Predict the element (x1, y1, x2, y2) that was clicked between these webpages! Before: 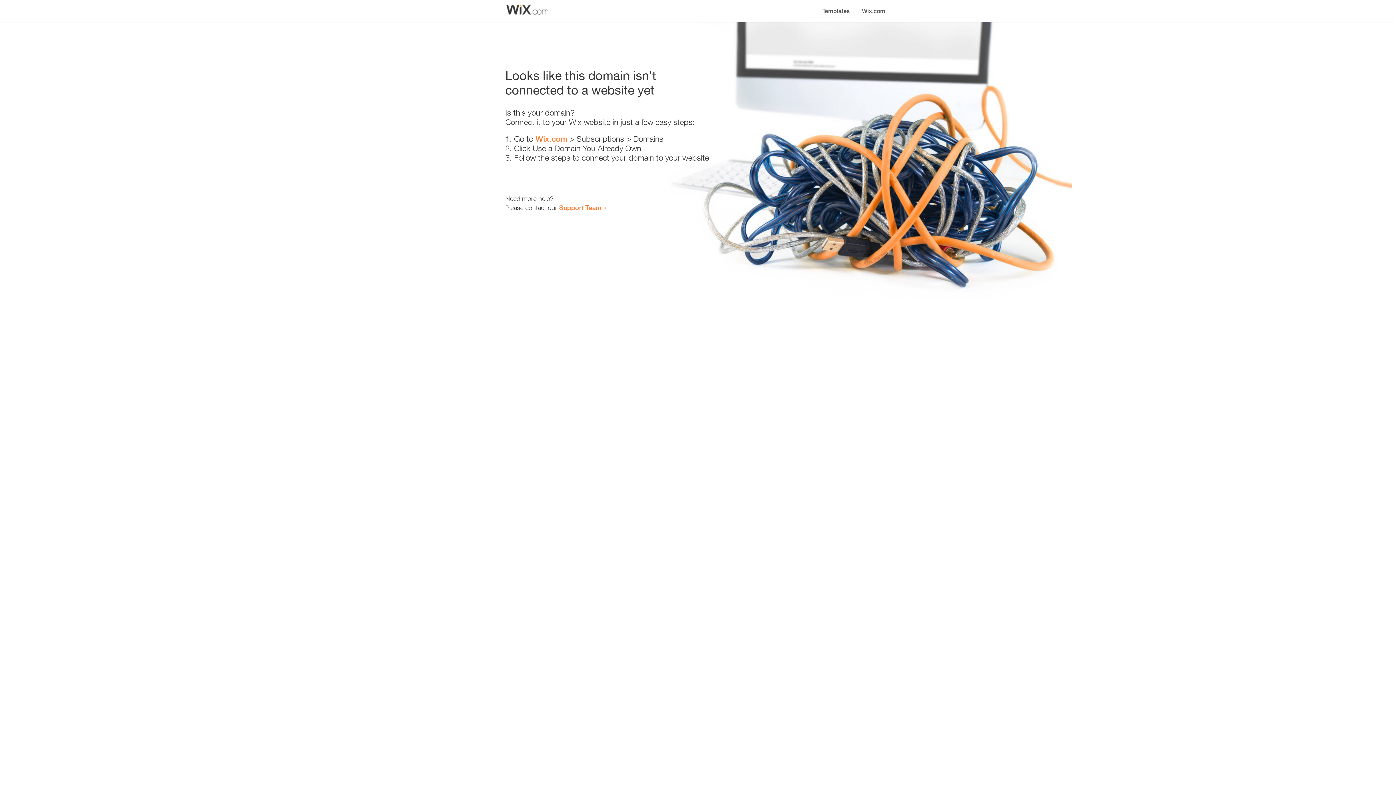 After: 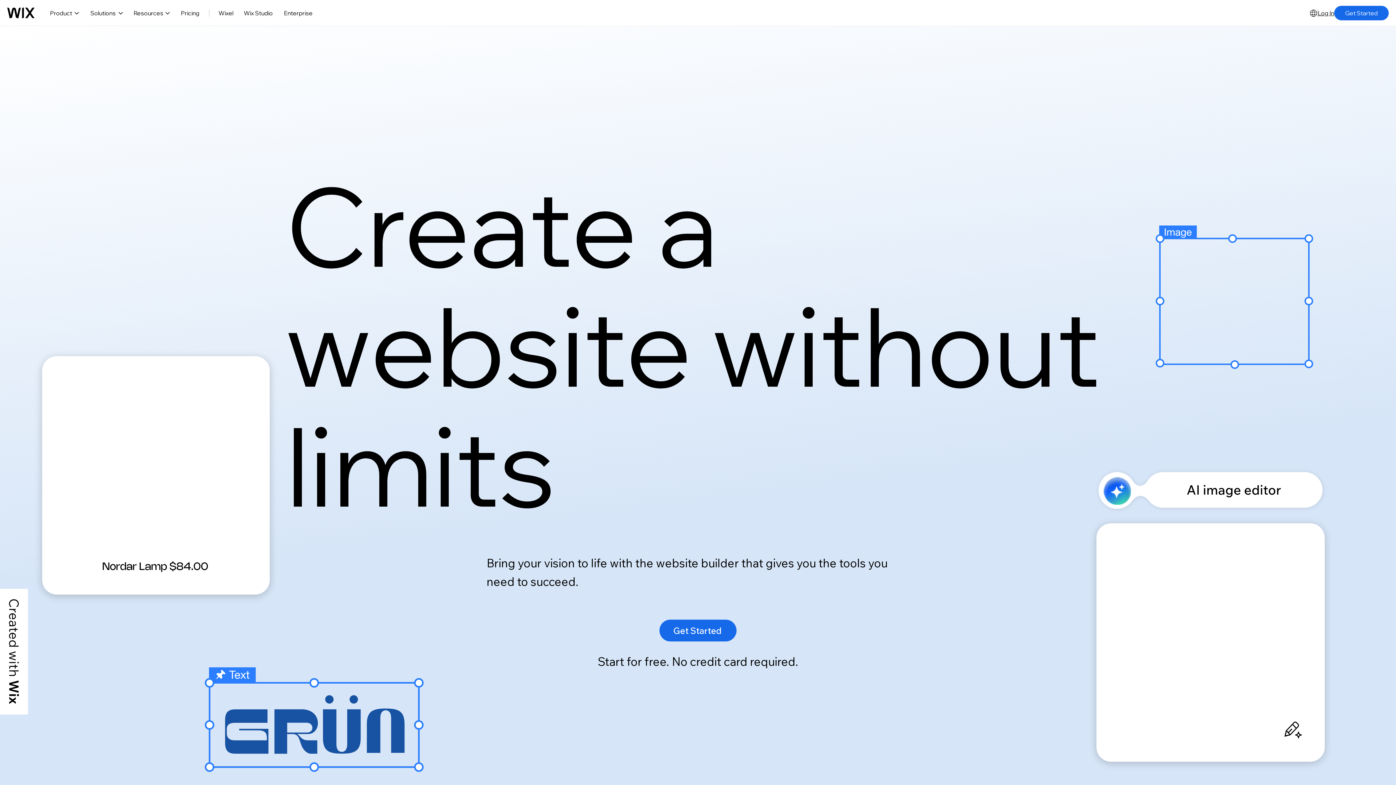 Action: bbox: (535, 134, 567, 143) label: Wix.com